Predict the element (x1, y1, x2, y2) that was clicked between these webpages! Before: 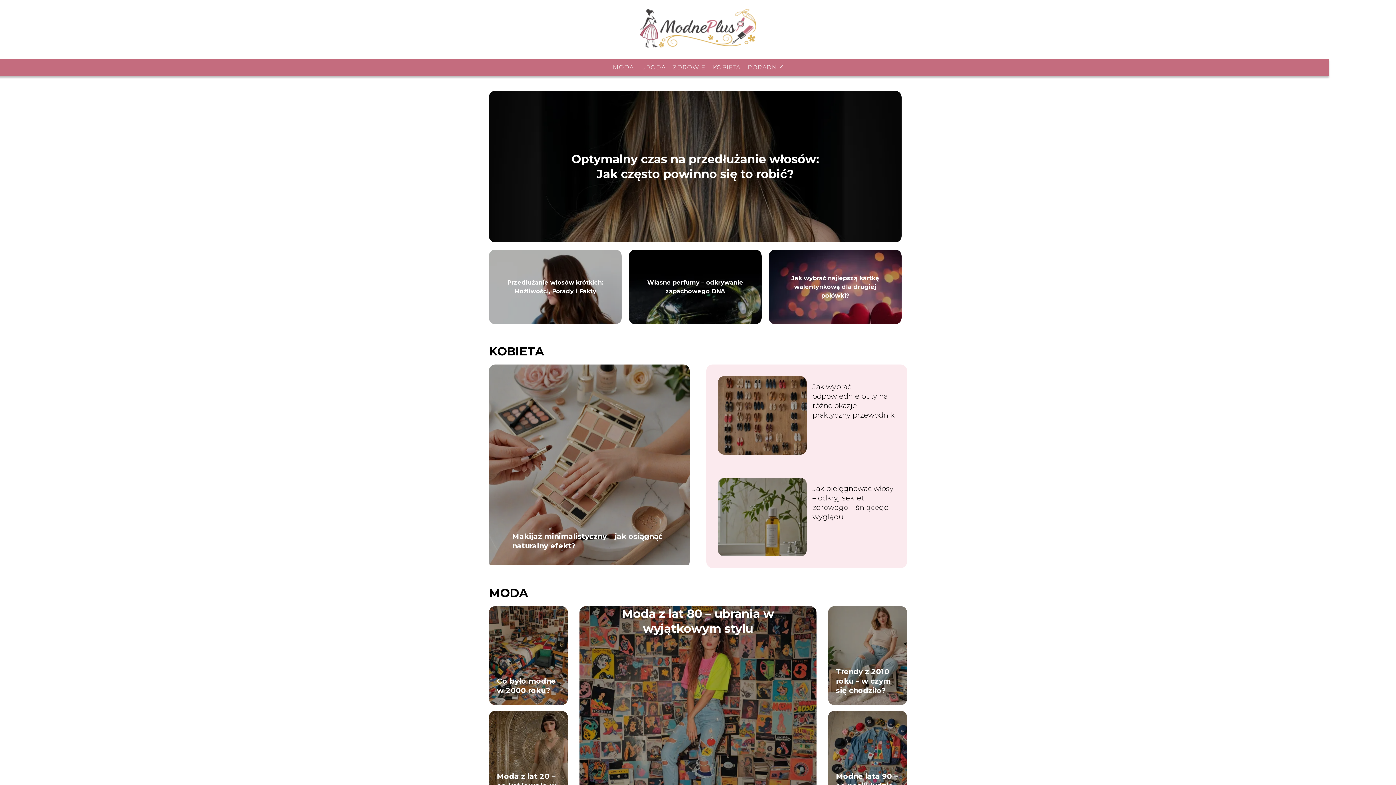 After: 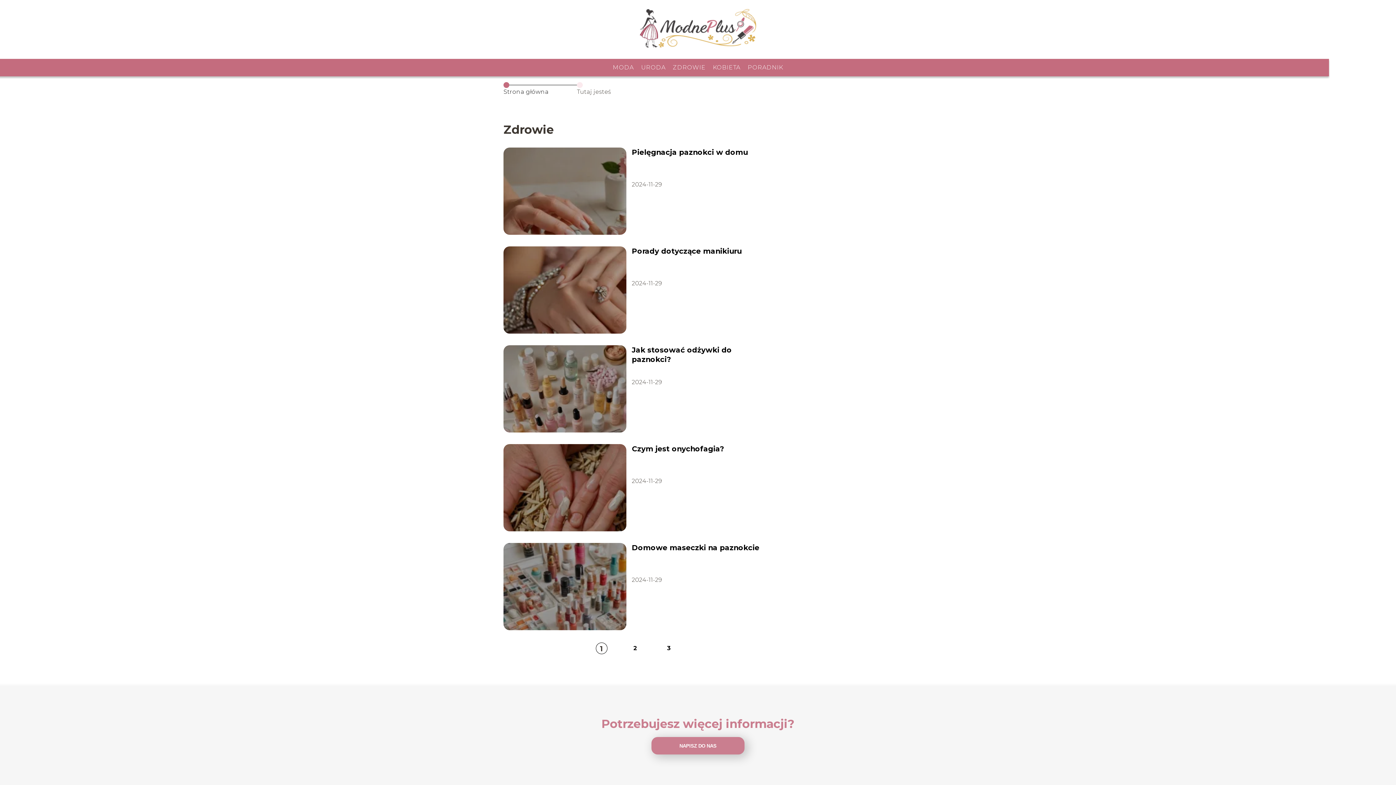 Action: label: ZDROWIE bbox: (673, 64, 705, 70)